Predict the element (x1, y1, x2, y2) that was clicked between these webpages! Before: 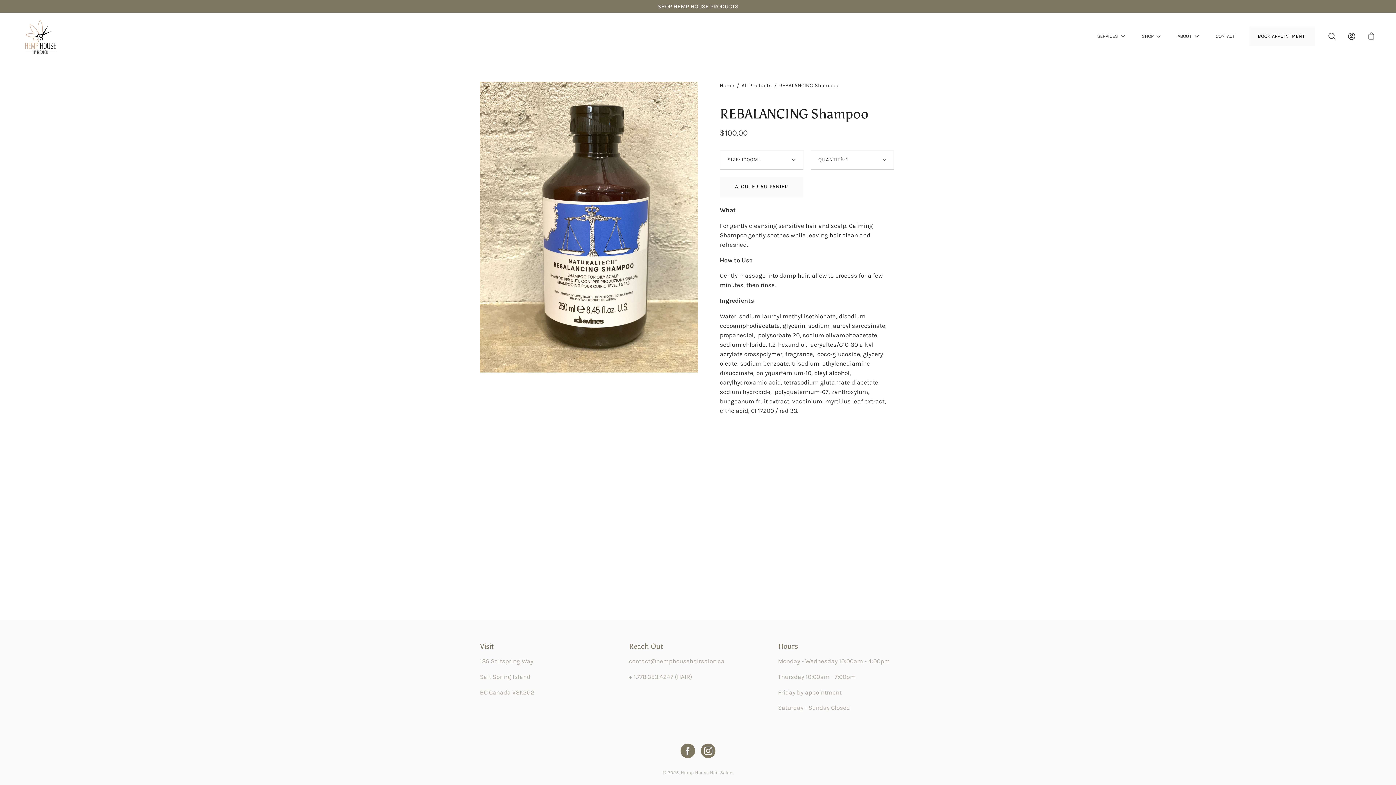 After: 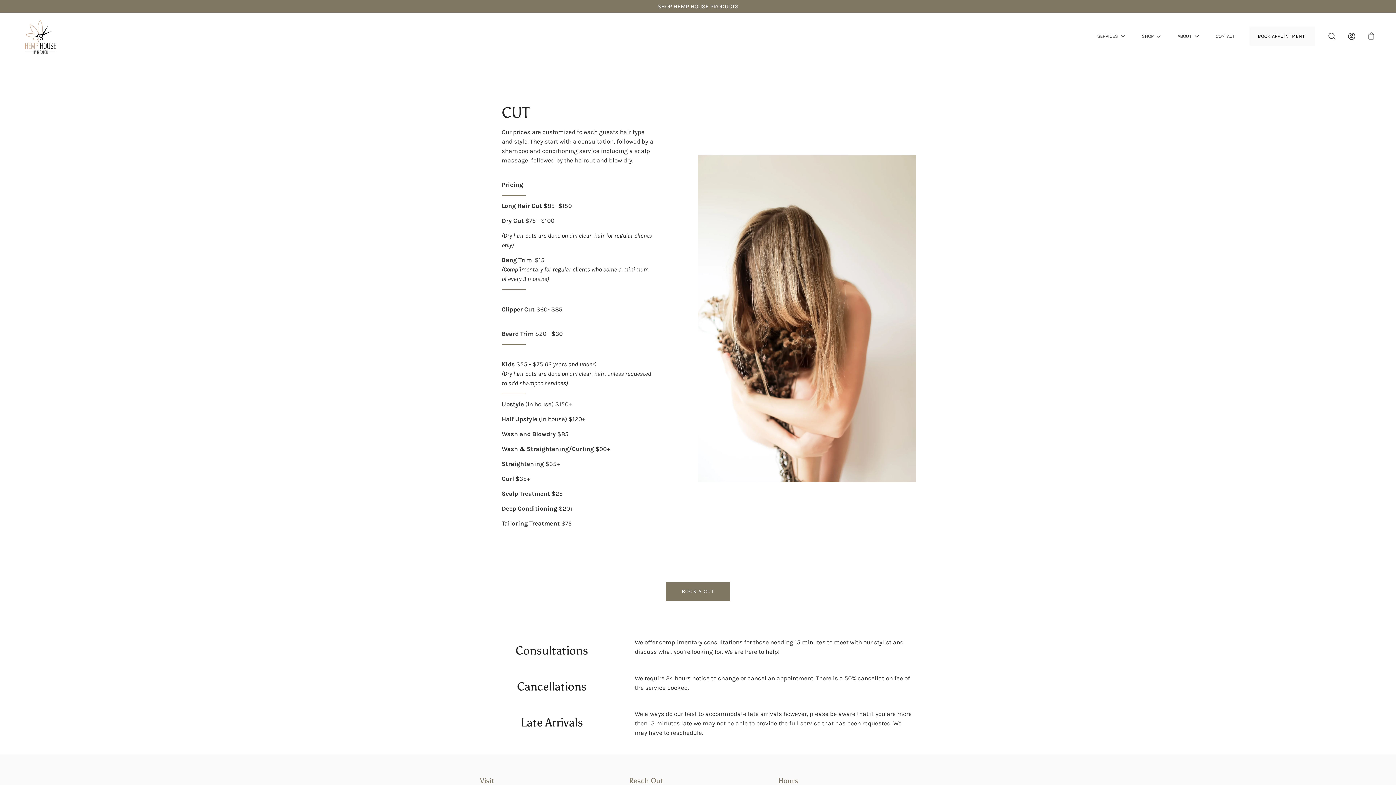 Action: bbox: (1097, 32, 1118, 40) label: SERVICES